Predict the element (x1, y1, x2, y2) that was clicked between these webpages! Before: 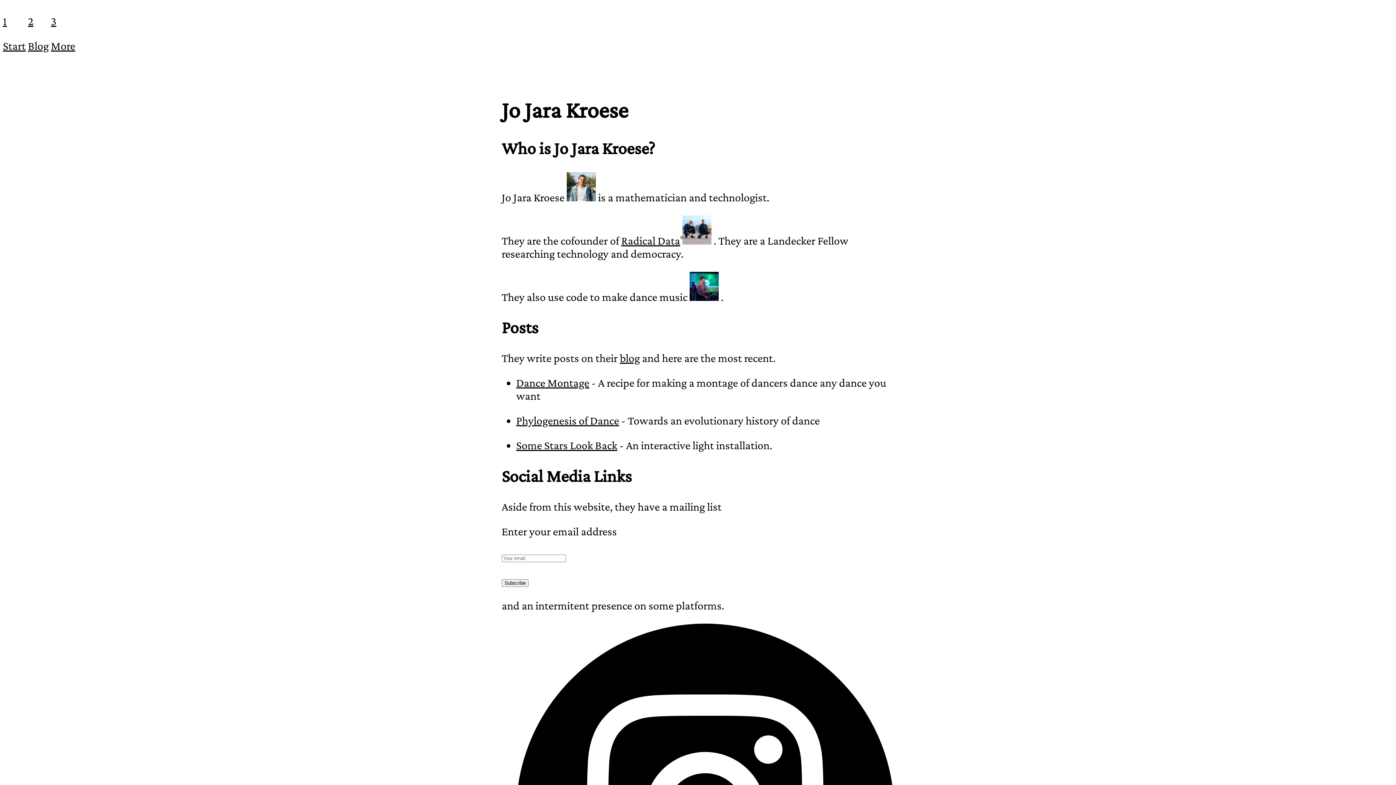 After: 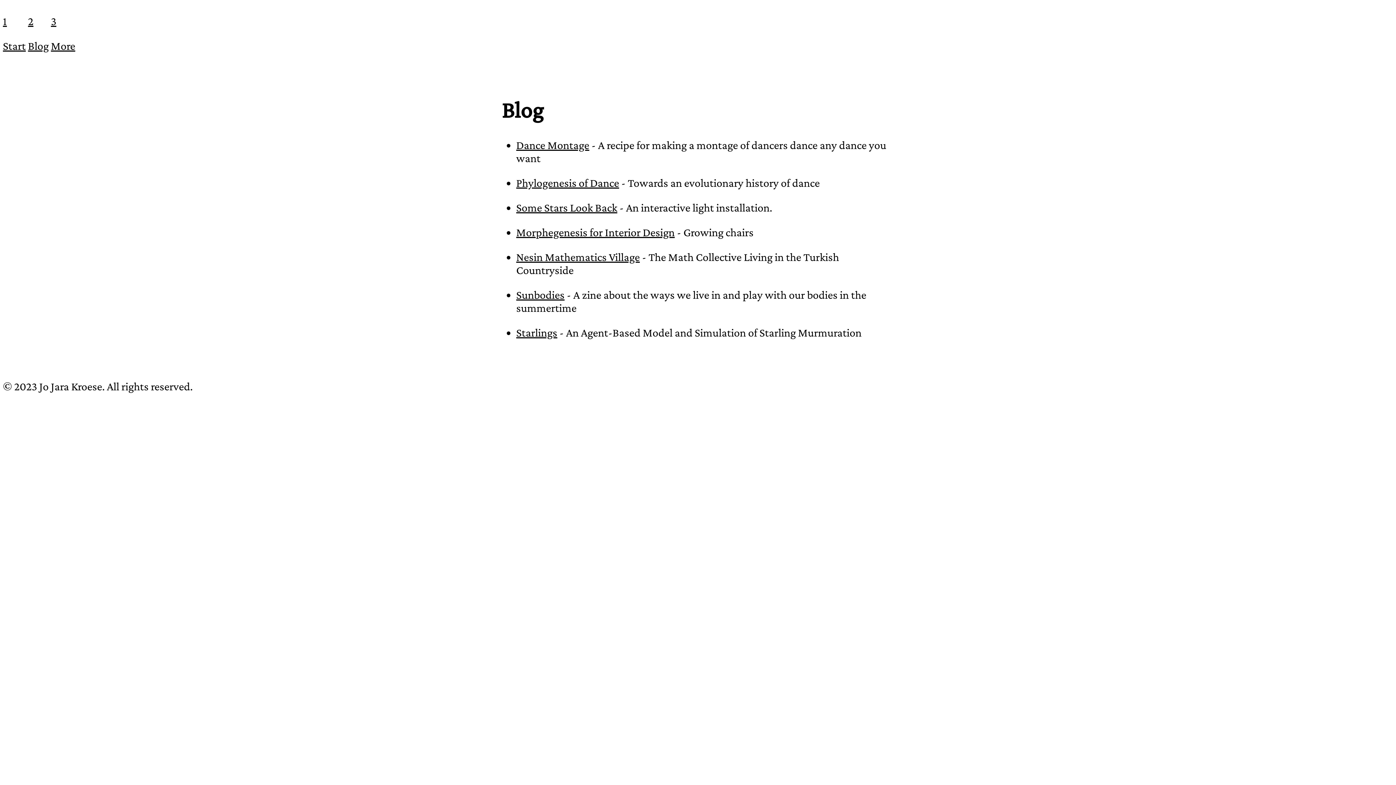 Action: label: blog bbox: (620, 351, 640, 364)